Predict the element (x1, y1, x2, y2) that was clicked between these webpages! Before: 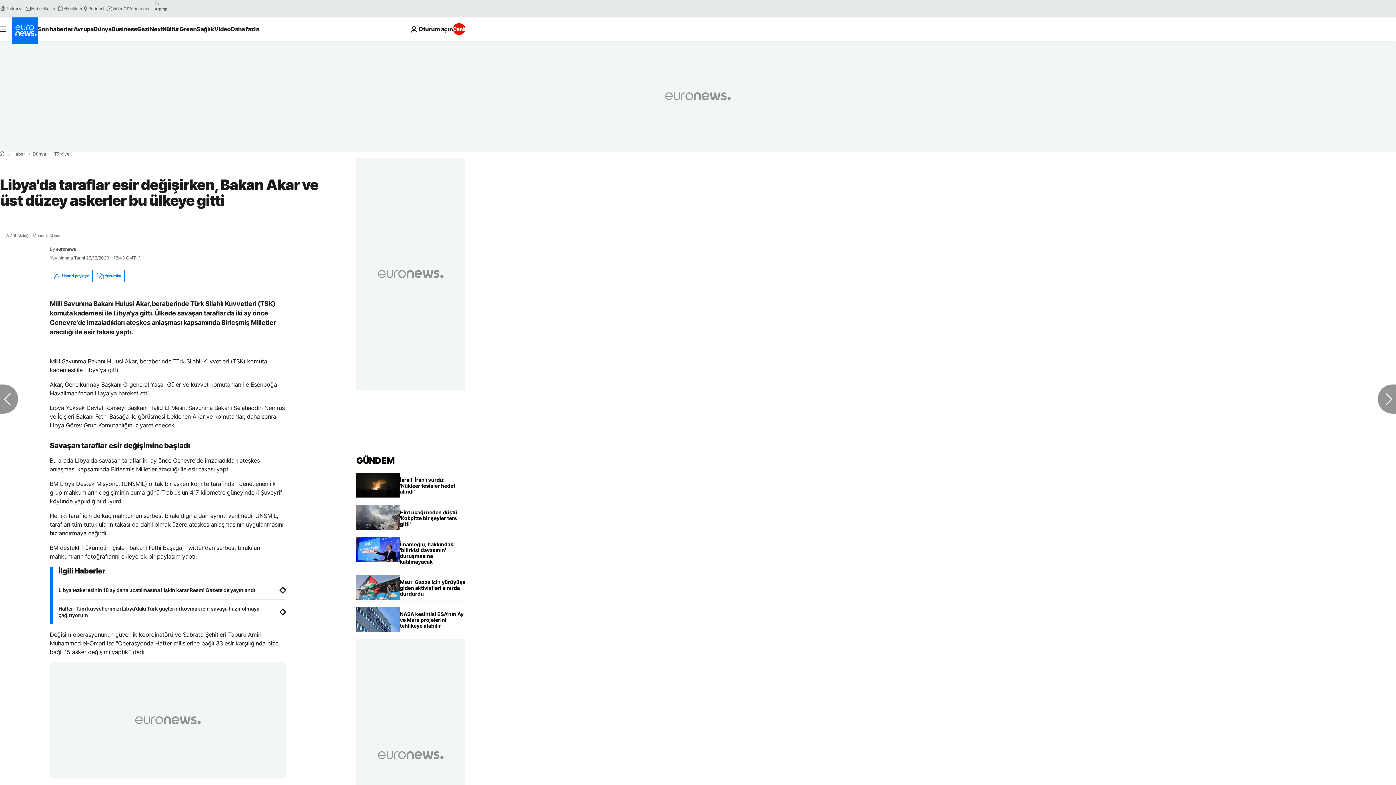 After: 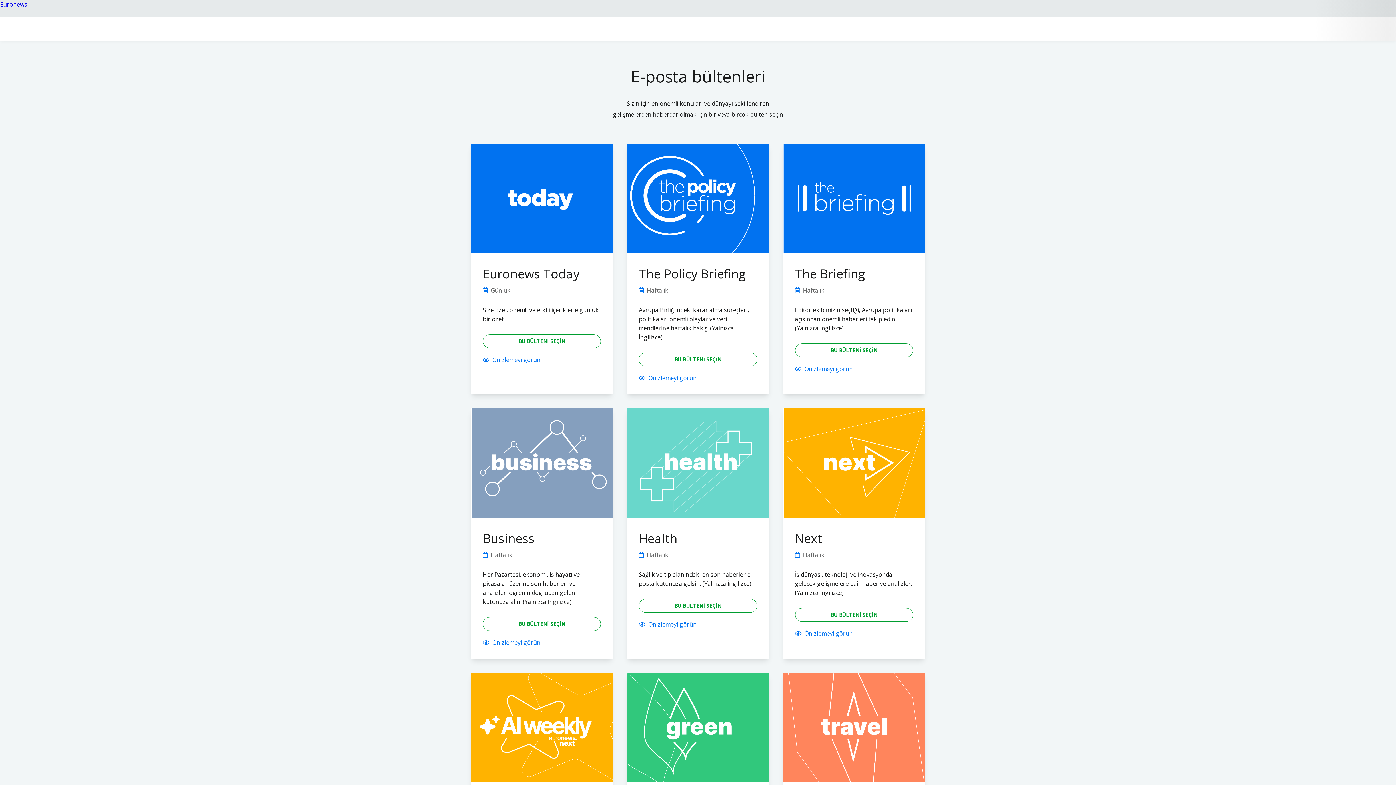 Action: label: Haber Bülteni bbox: (25, 5, 57, 11)